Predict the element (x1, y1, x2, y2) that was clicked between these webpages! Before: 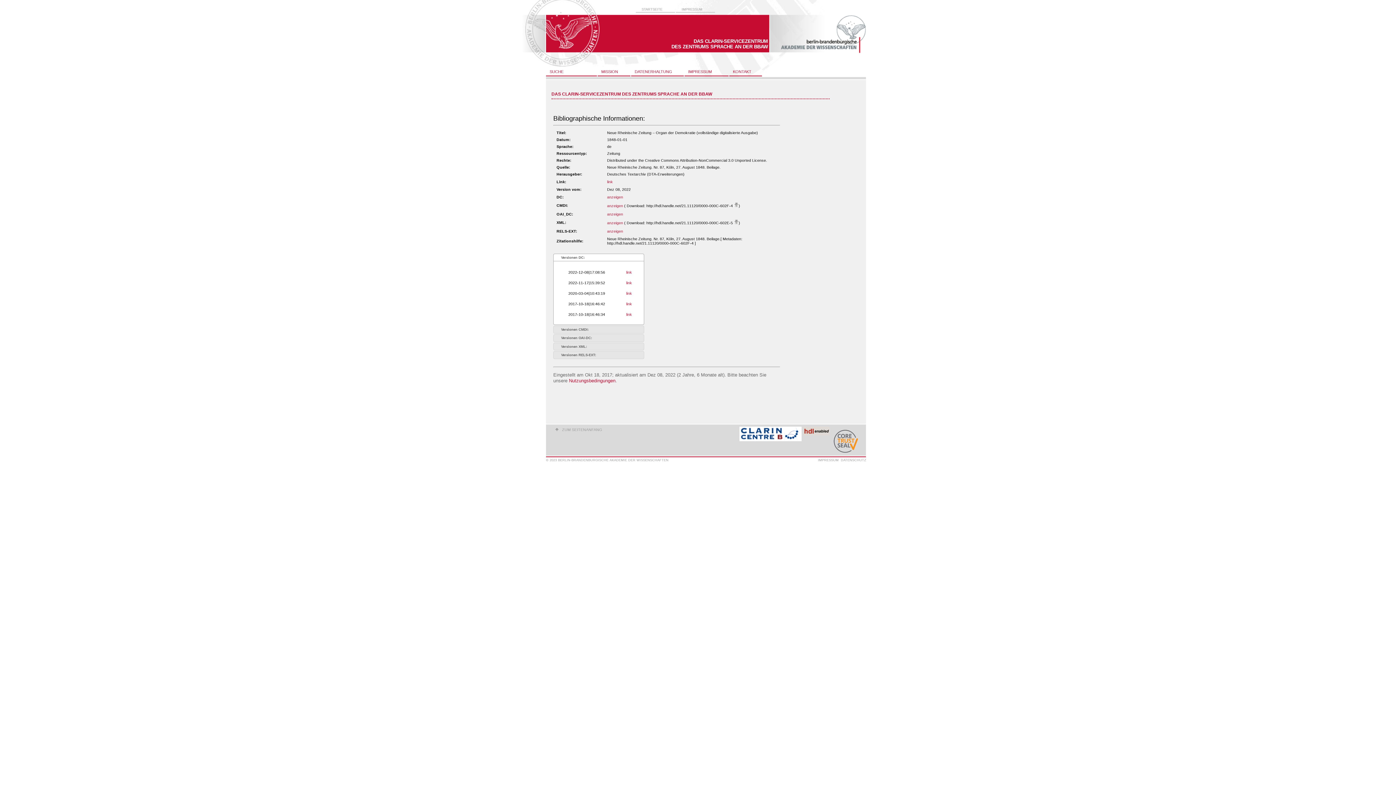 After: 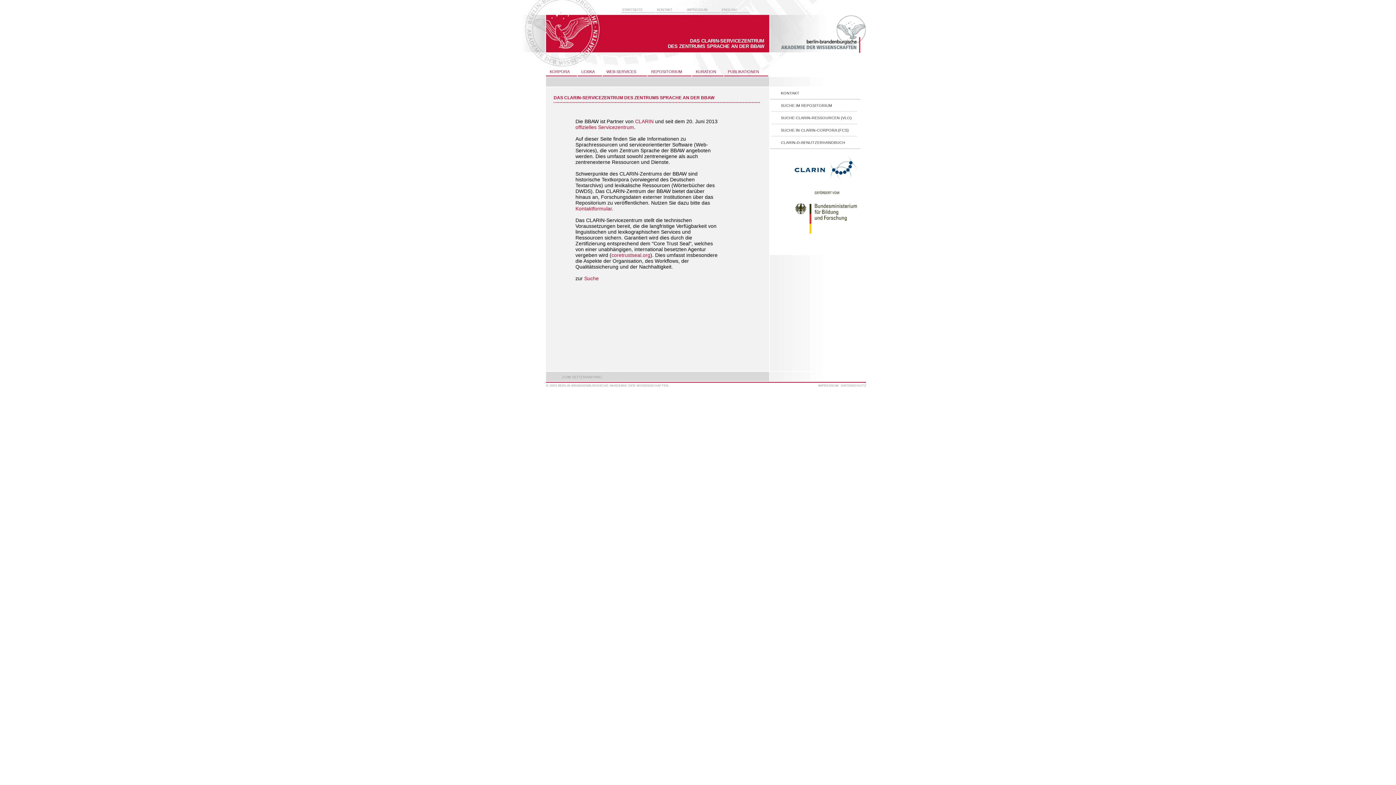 Action: bbox: (546, 47, 769, 53)